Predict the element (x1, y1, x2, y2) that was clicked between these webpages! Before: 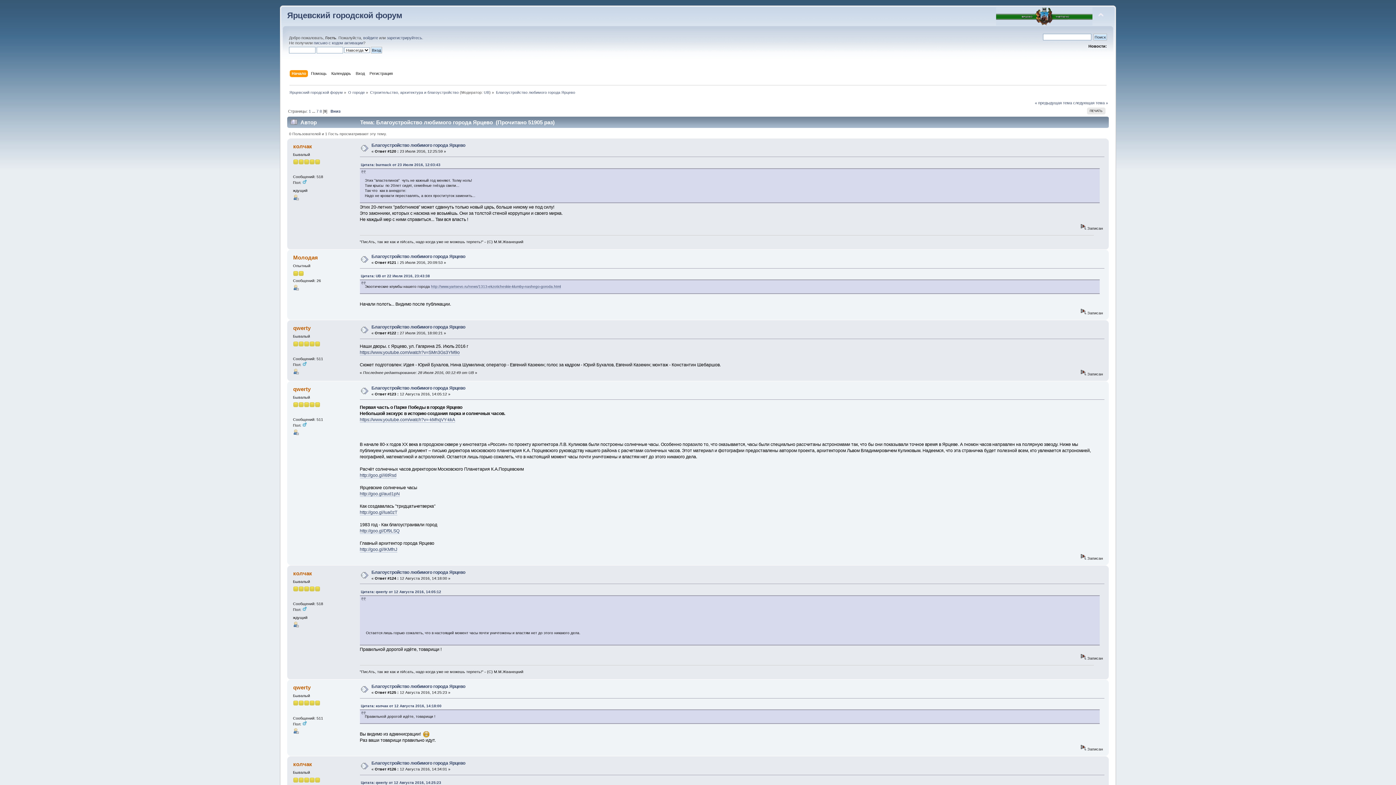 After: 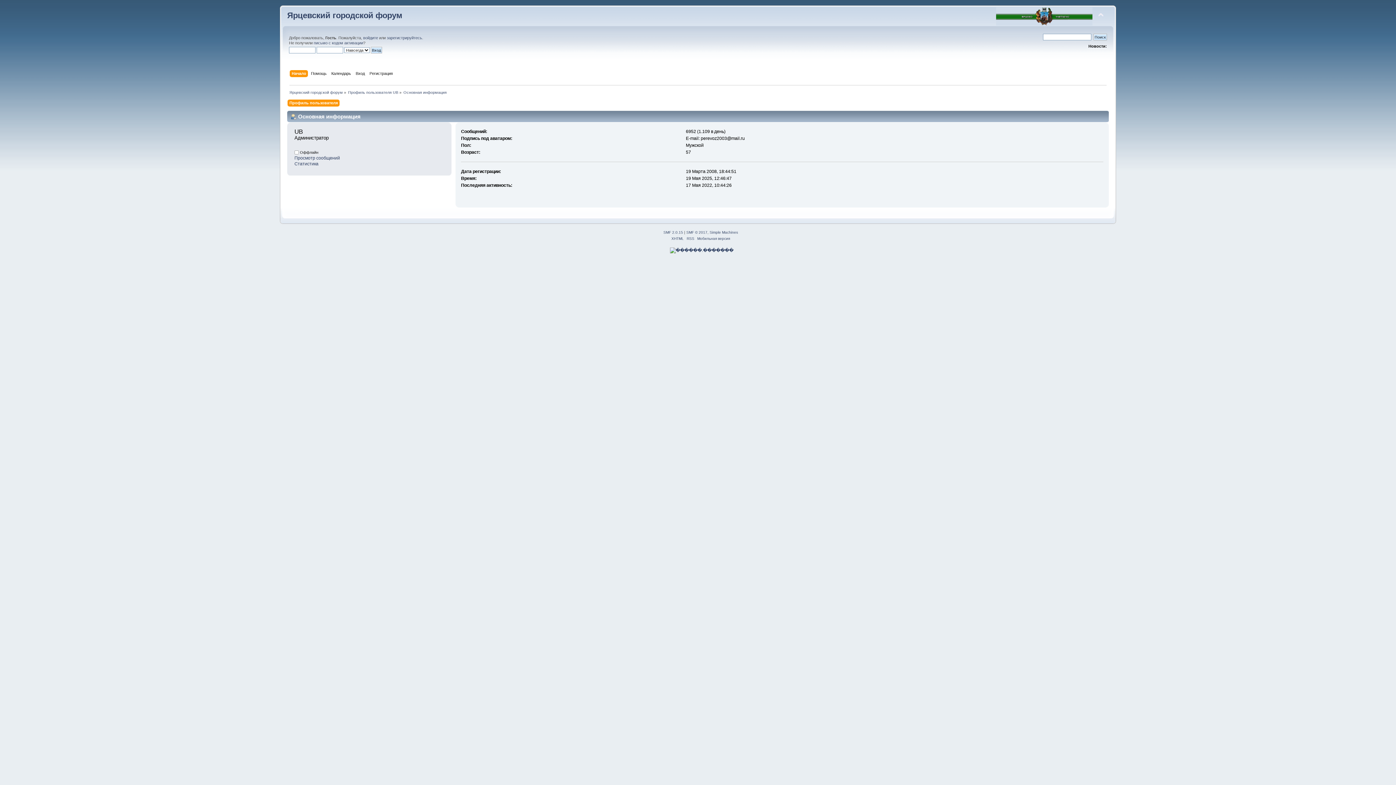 Action: label: UB bbox: (483, 90, 489, 94)